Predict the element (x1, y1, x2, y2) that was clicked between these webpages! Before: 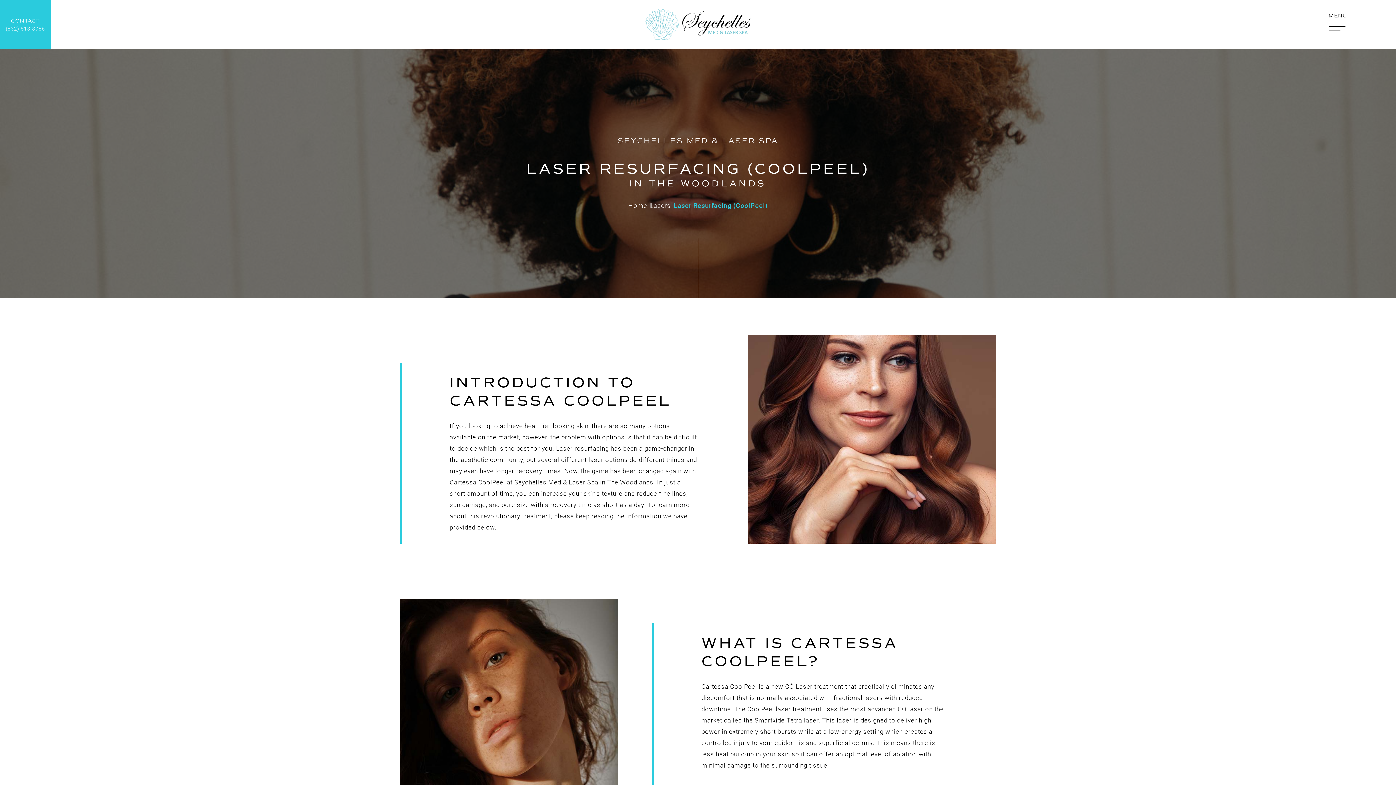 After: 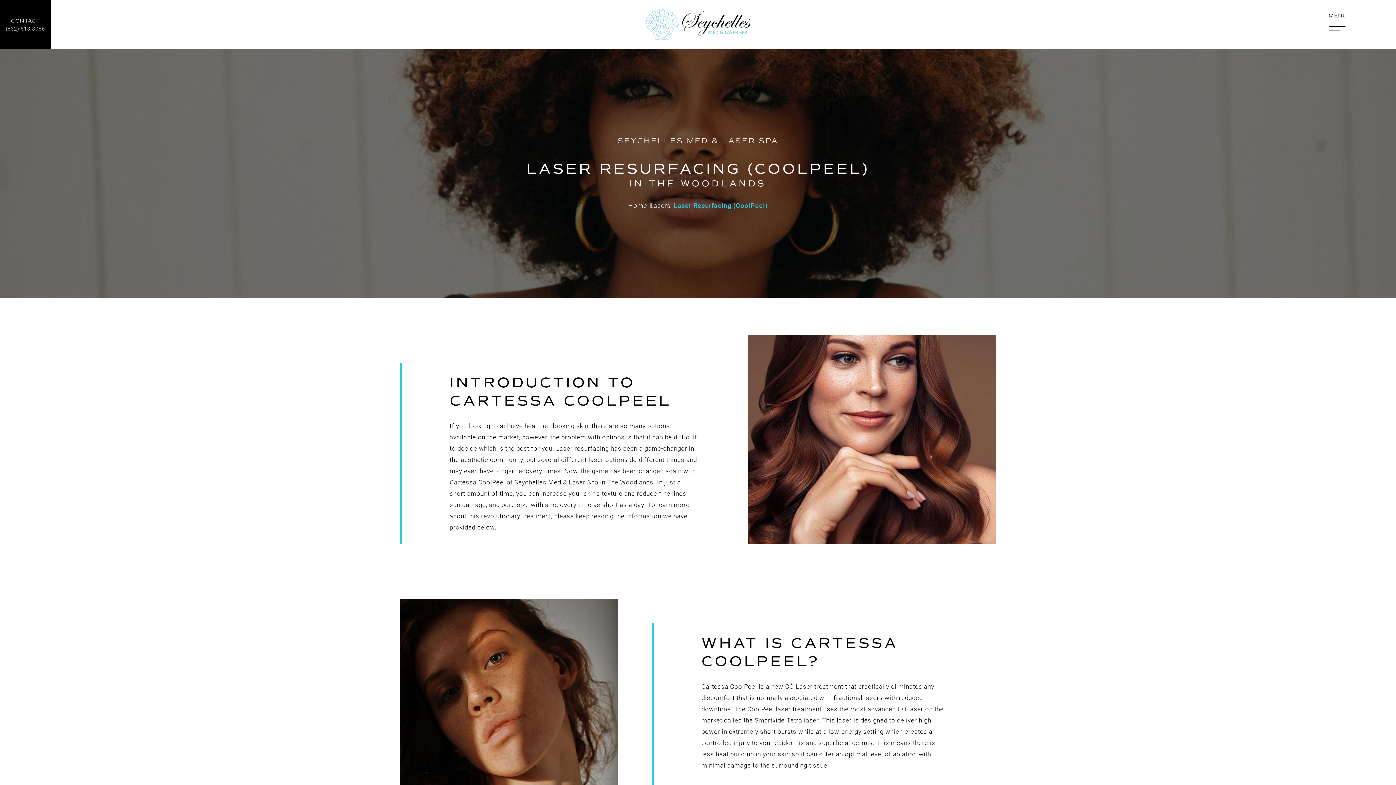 Action: label: CONTACT
(832) 813-8086 bbox: (0, 0, 50, 49)